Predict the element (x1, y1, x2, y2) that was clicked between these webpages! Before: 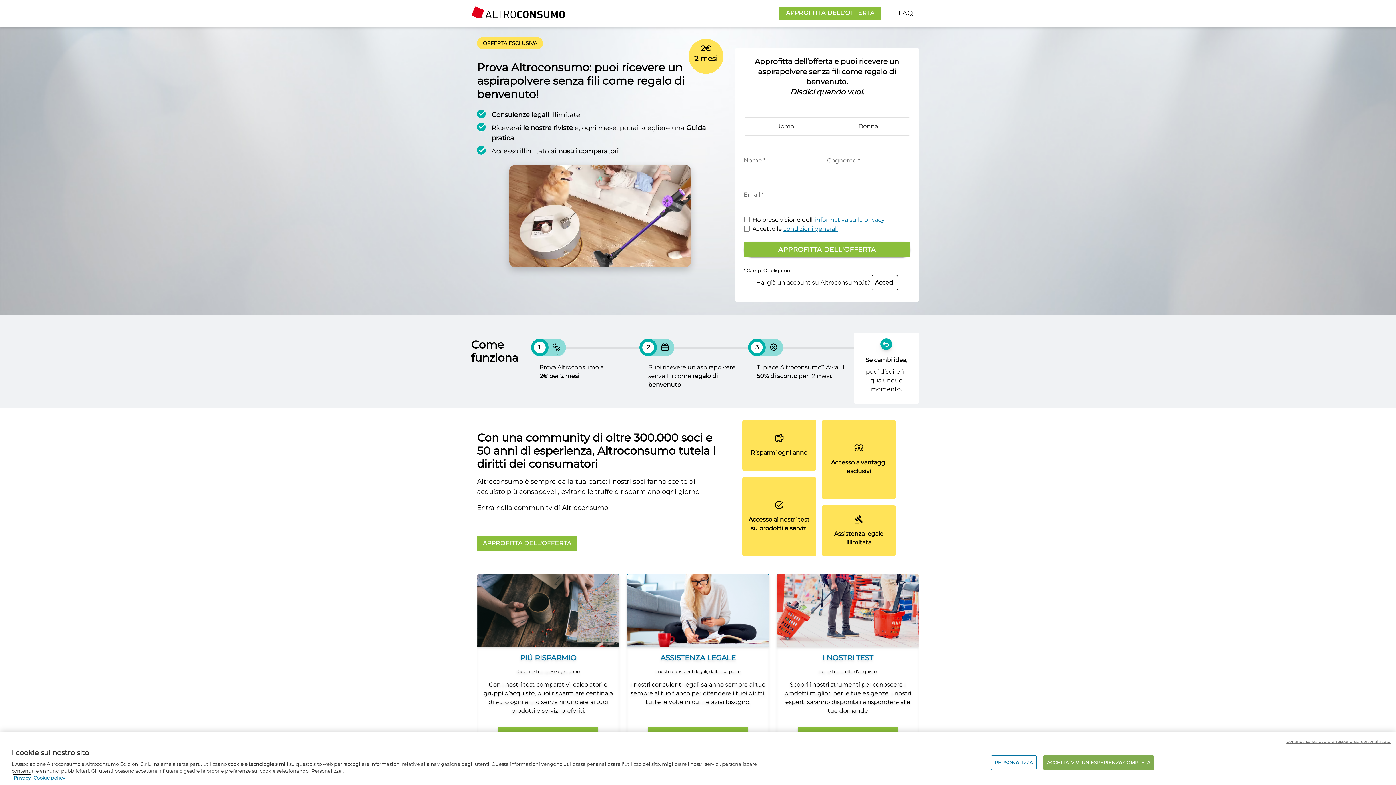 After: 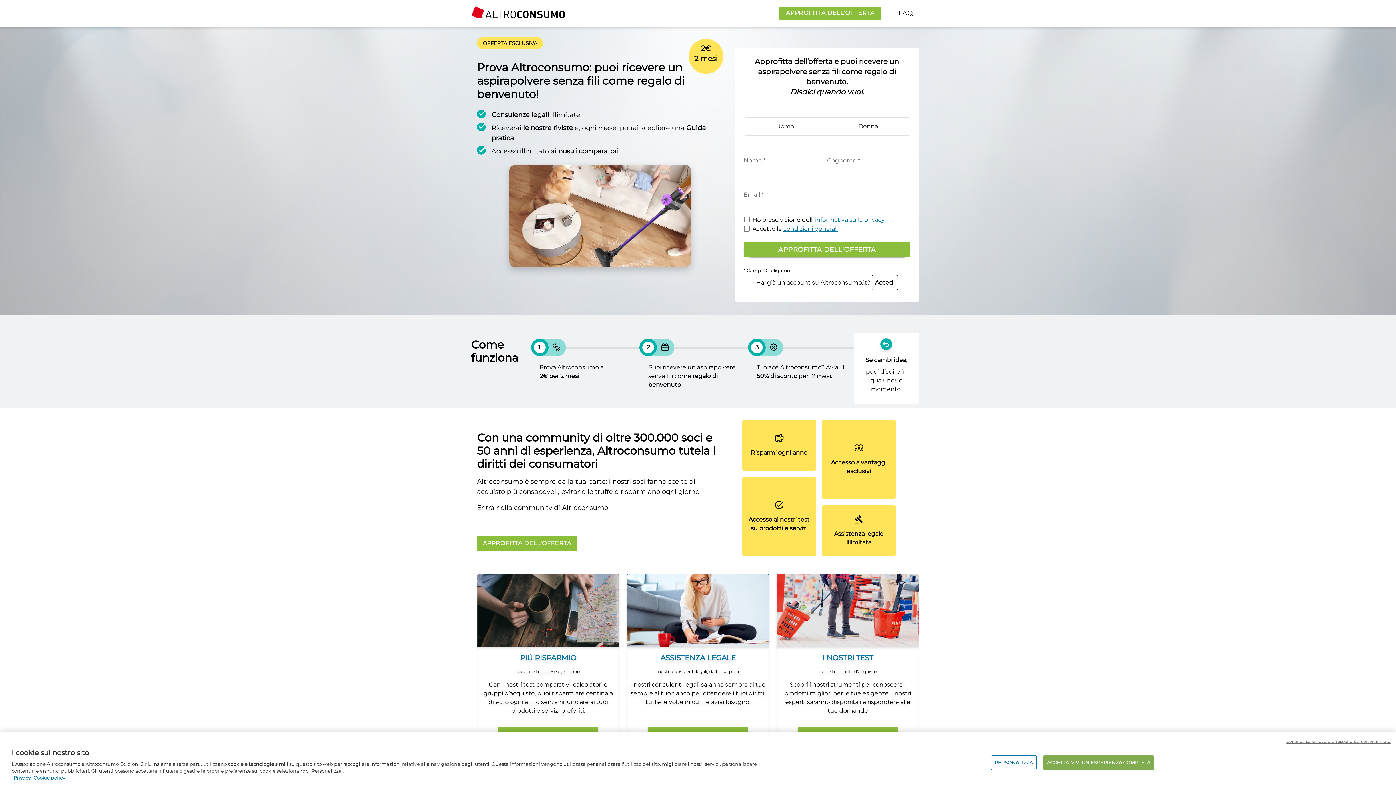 Action: label: Hai già un account su Altroconsumo.it? Accedi bbox: (756, 279, 898, 286)